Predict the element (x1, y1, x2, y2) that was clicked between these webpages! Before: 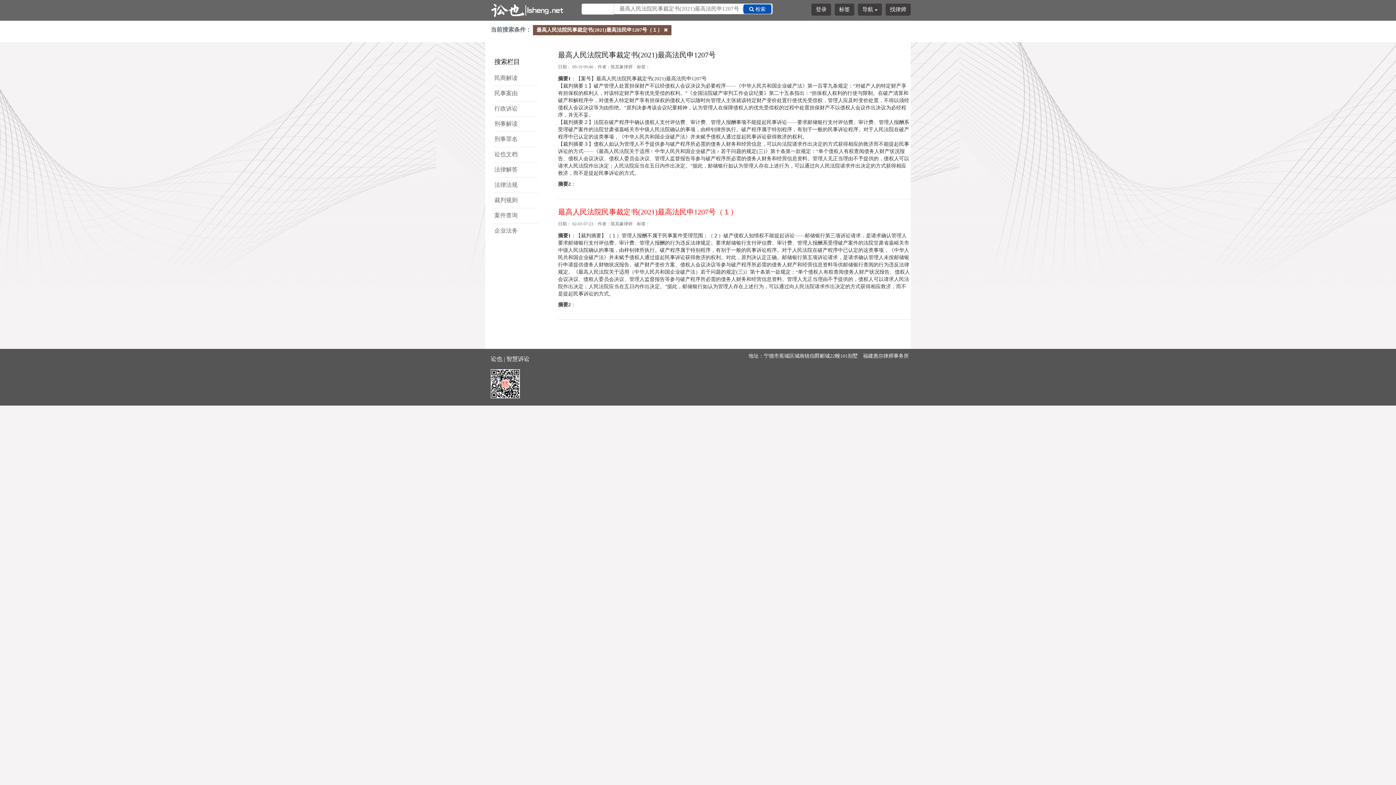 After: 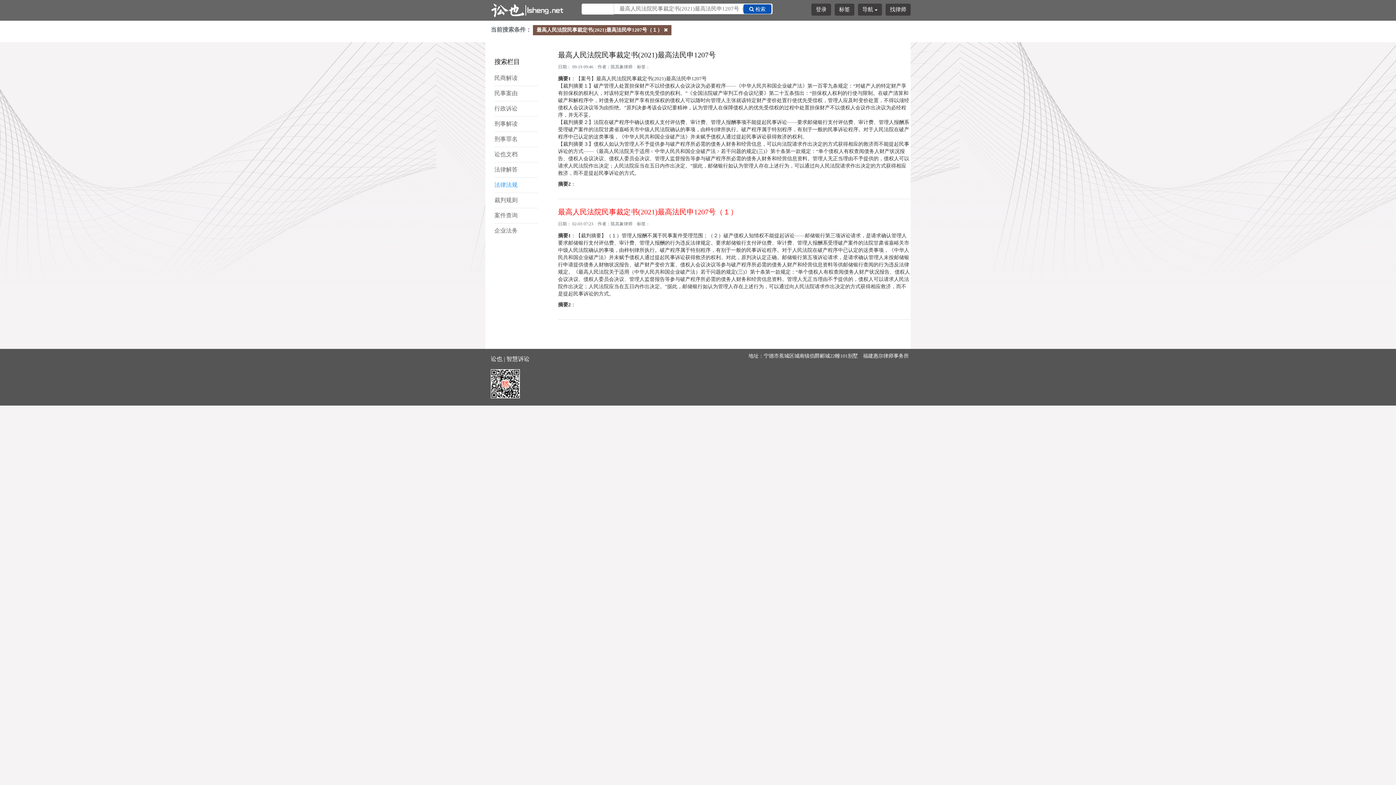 Action: bbox: (494, 181, 517, 188) label: 法律法规